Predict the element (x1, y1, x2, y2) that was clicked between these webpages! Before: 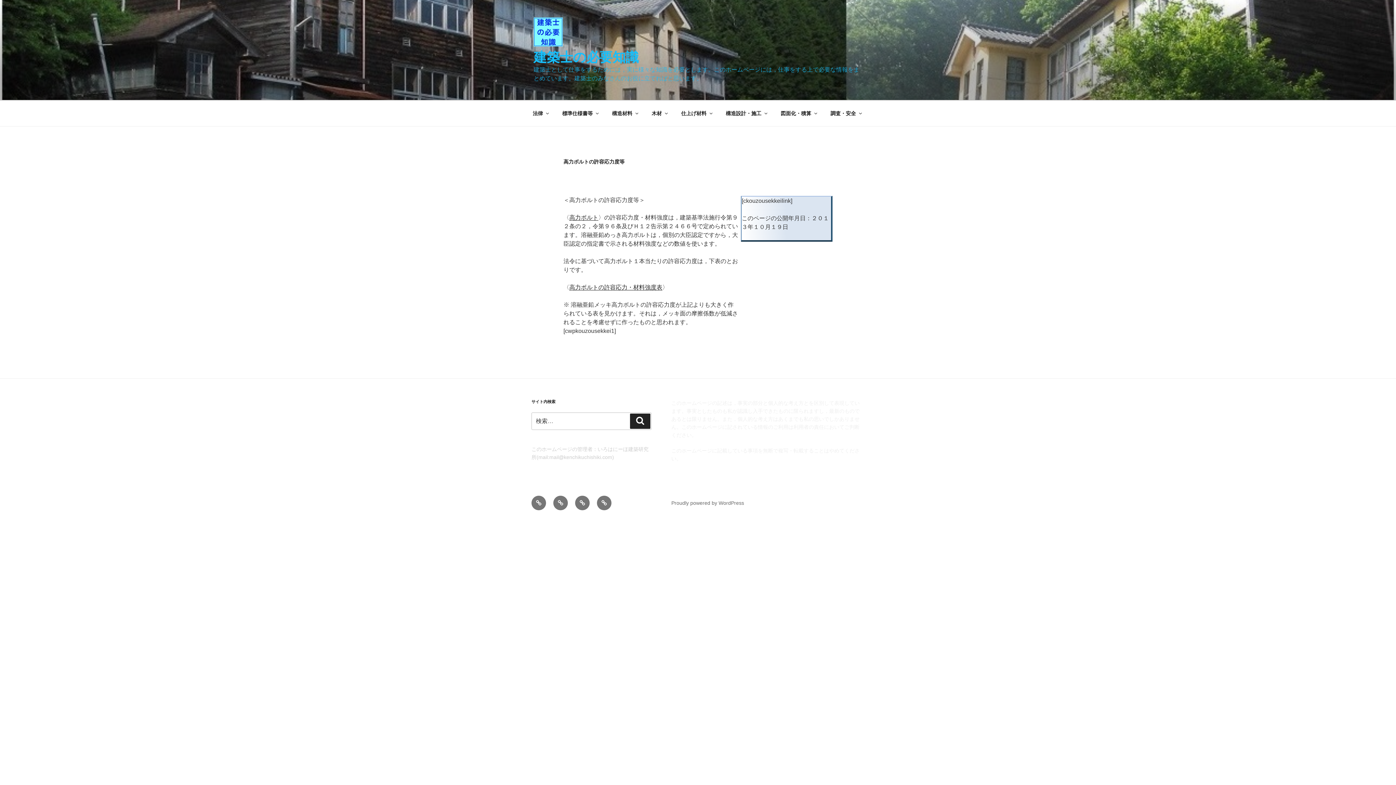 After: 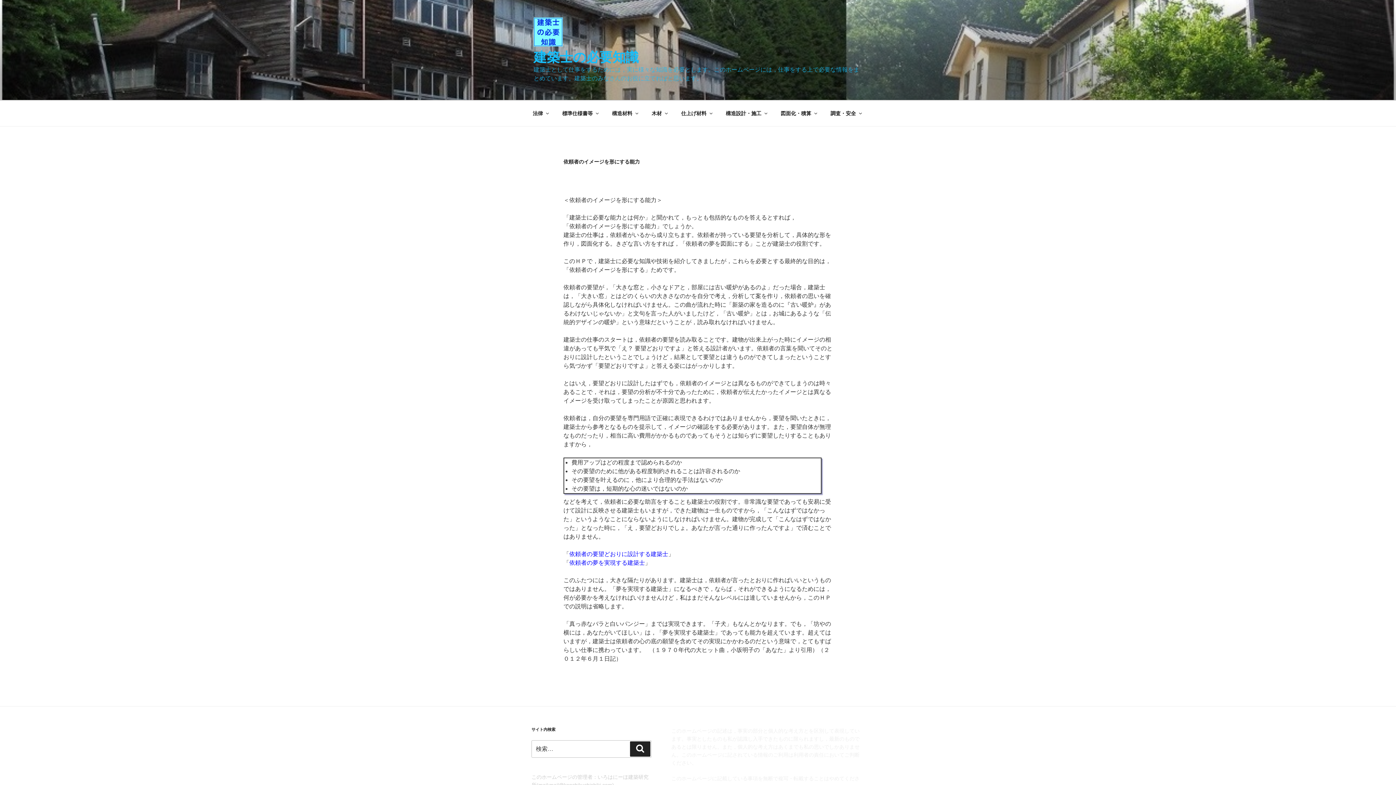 Action: bbox: (575, 495, 589, 510) label: 依頼者のイメージを形にする能力